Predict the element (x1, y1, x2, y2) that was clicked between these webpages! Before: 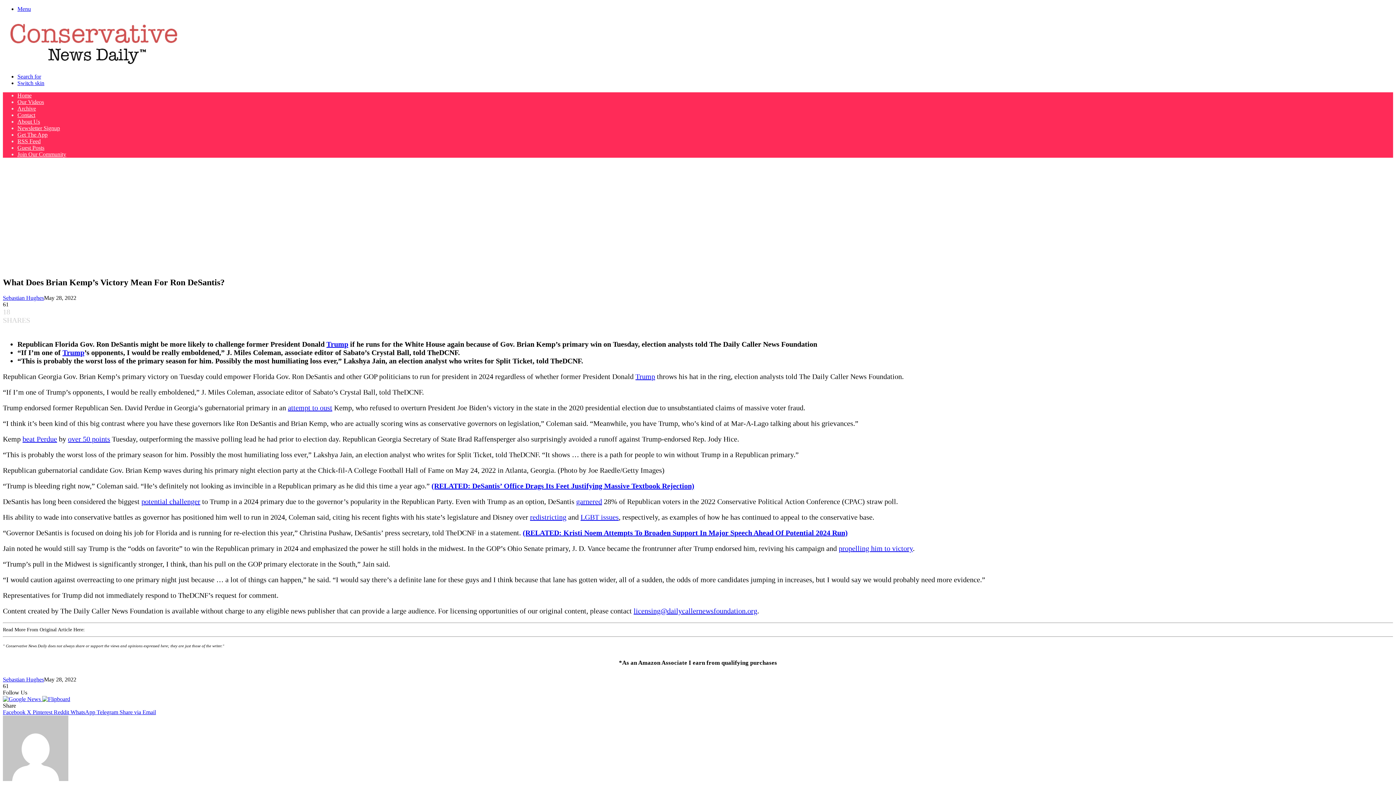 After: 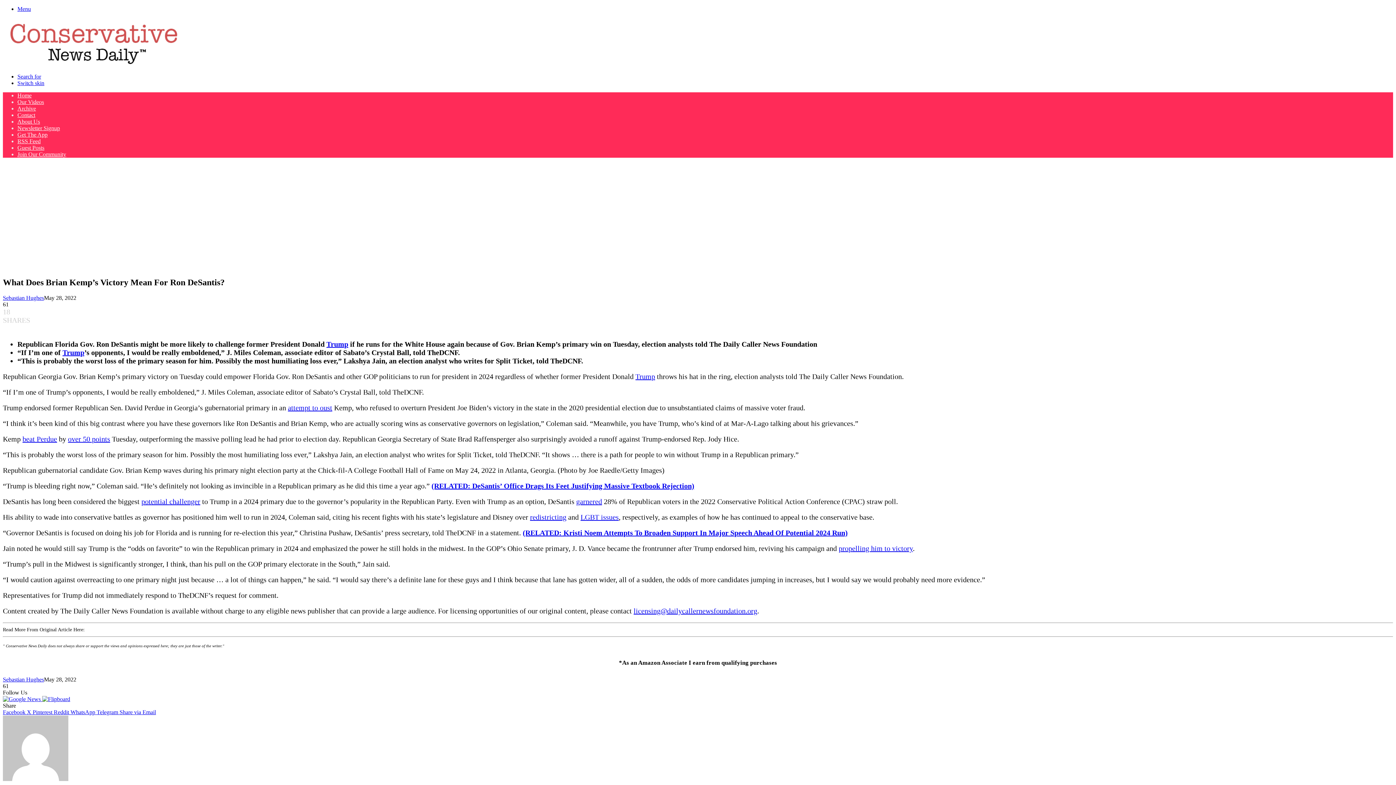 Action: label: over 50 points bbox: (68, 435, 110, 443)